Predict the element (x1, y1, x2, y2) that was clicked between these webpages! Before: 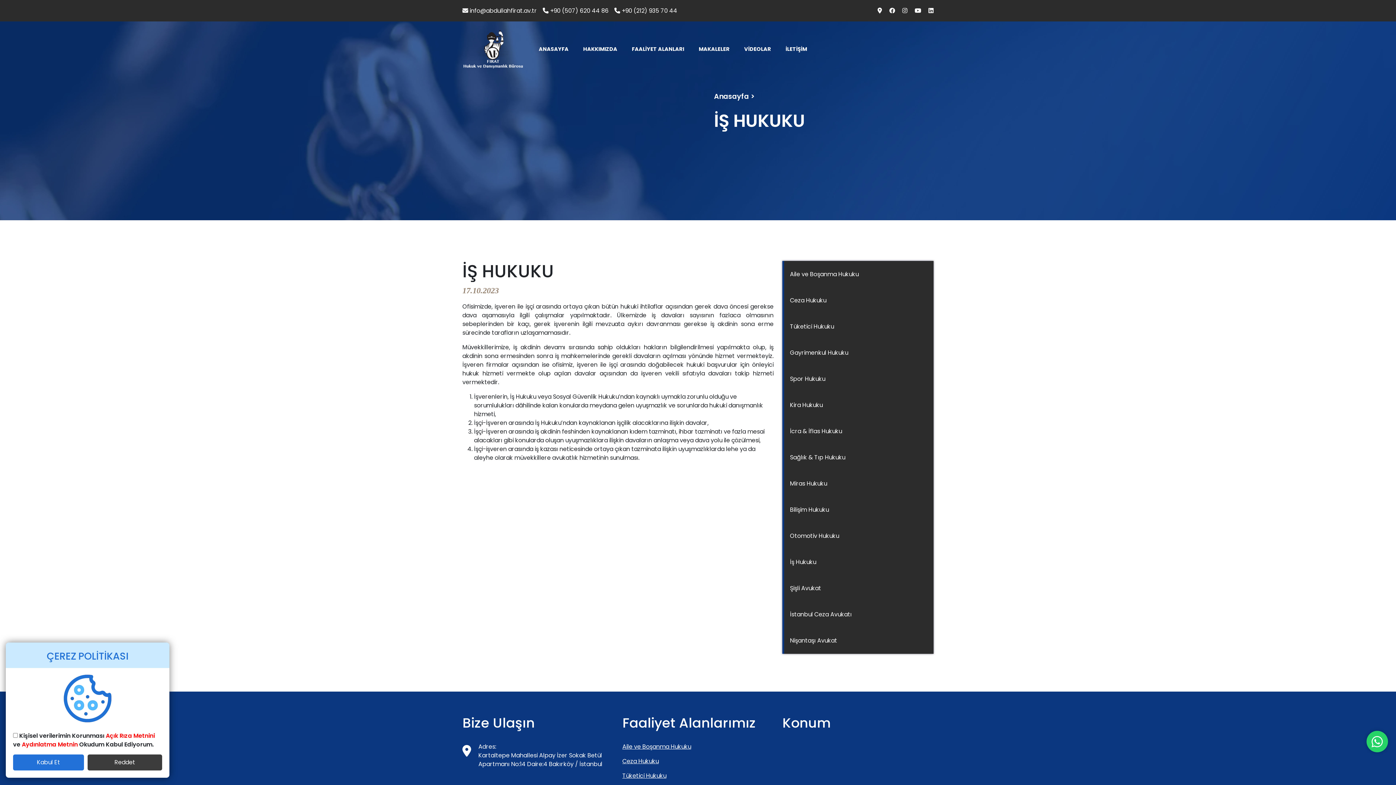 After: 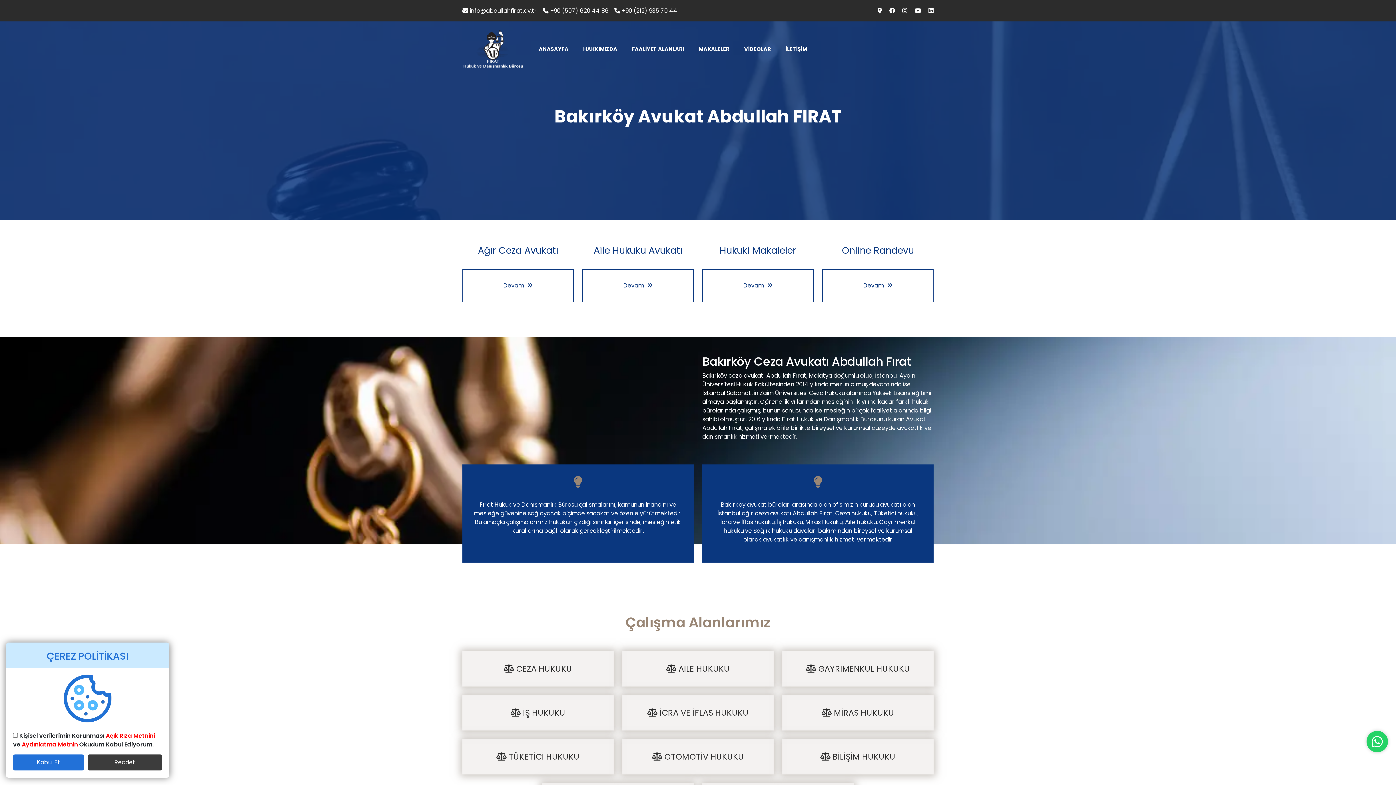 Action: bbox: (538, 45, 568, 53) label: ANASAYFA